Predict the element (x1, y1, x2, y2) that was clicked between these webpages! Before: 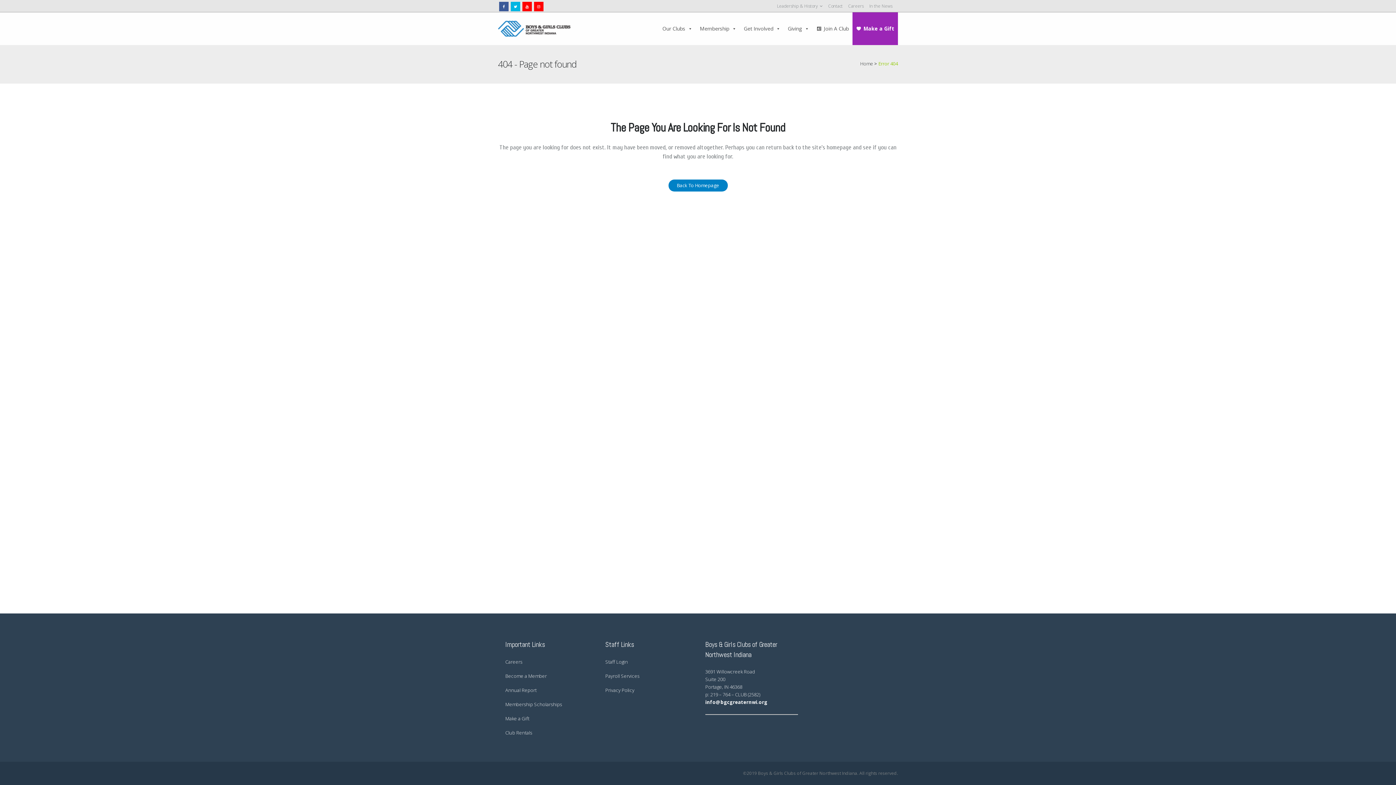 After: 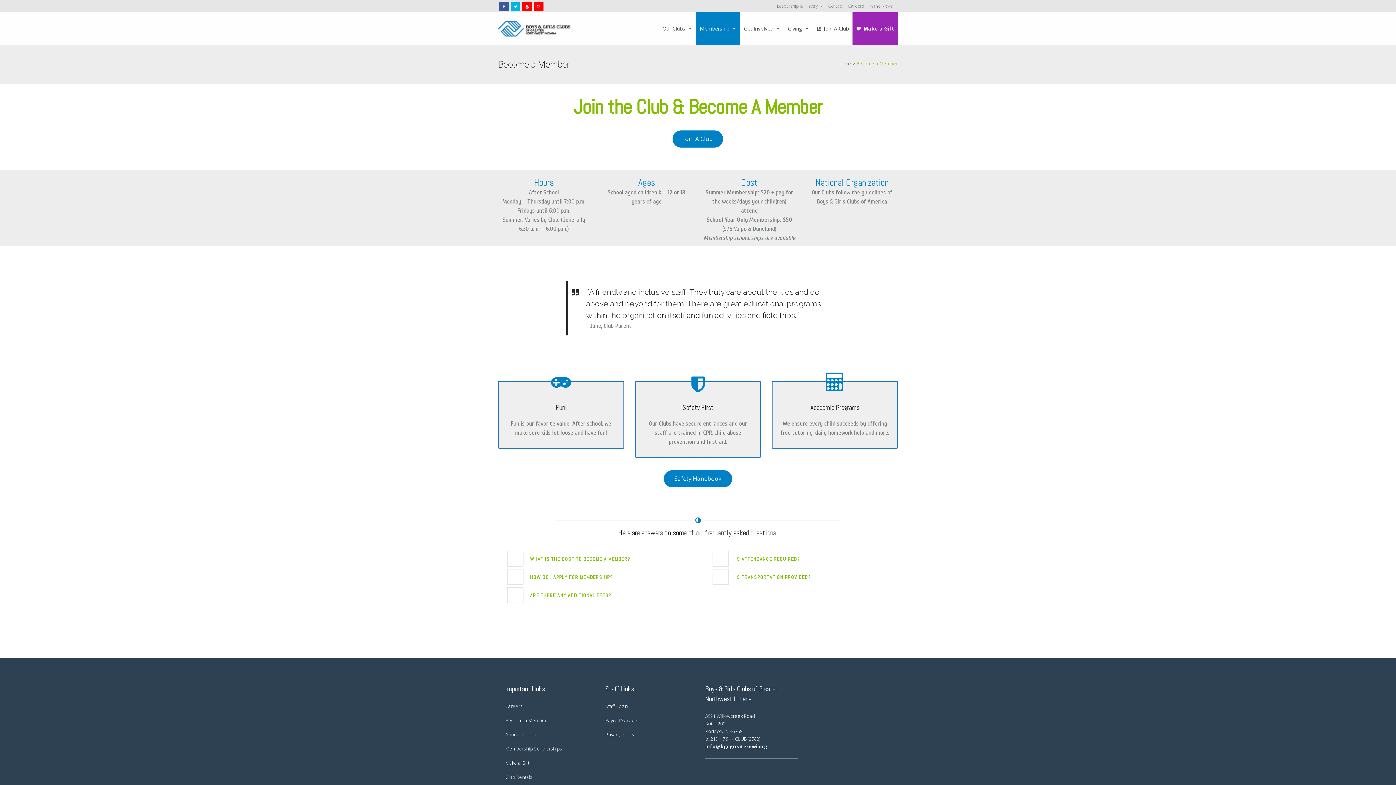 Action: bbox: (505, 672, 594, 680) label: Become a Member